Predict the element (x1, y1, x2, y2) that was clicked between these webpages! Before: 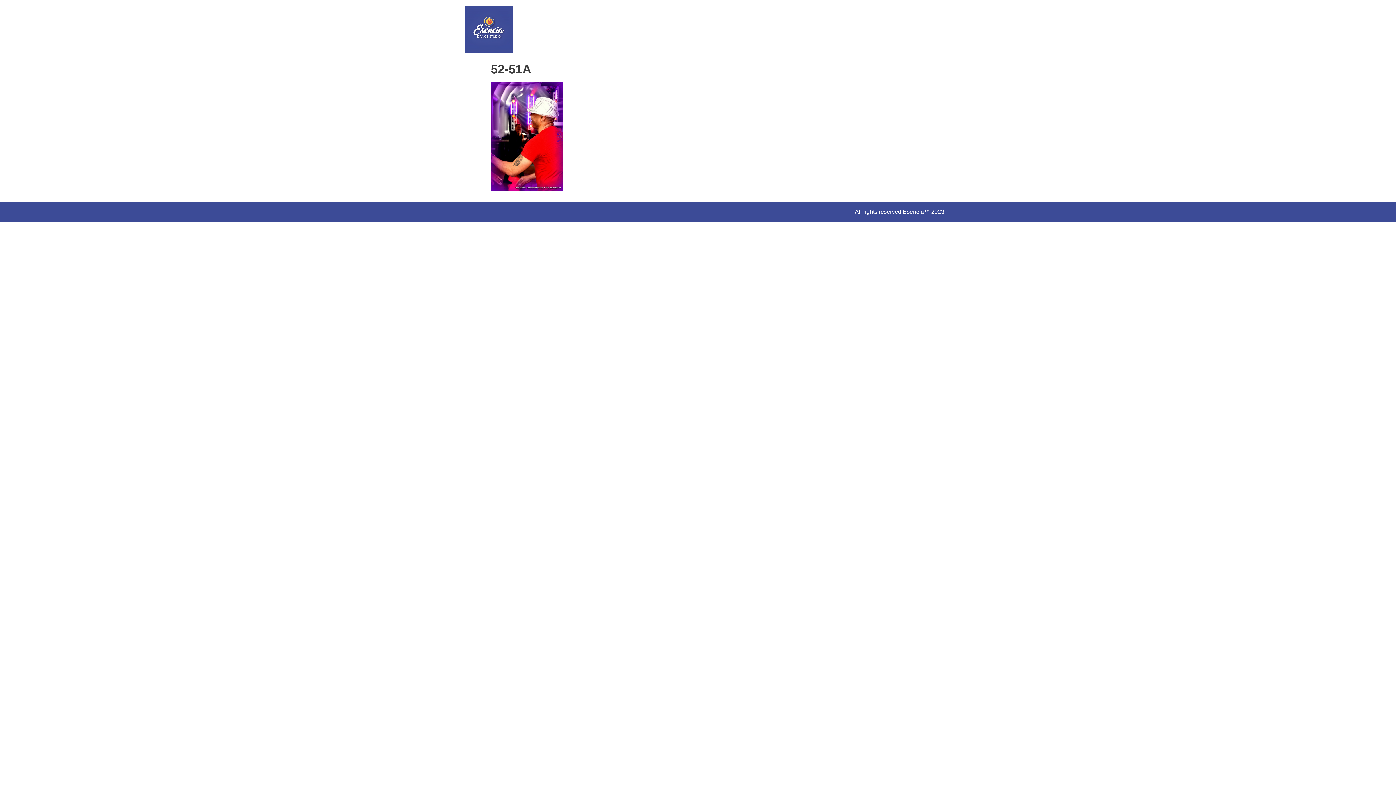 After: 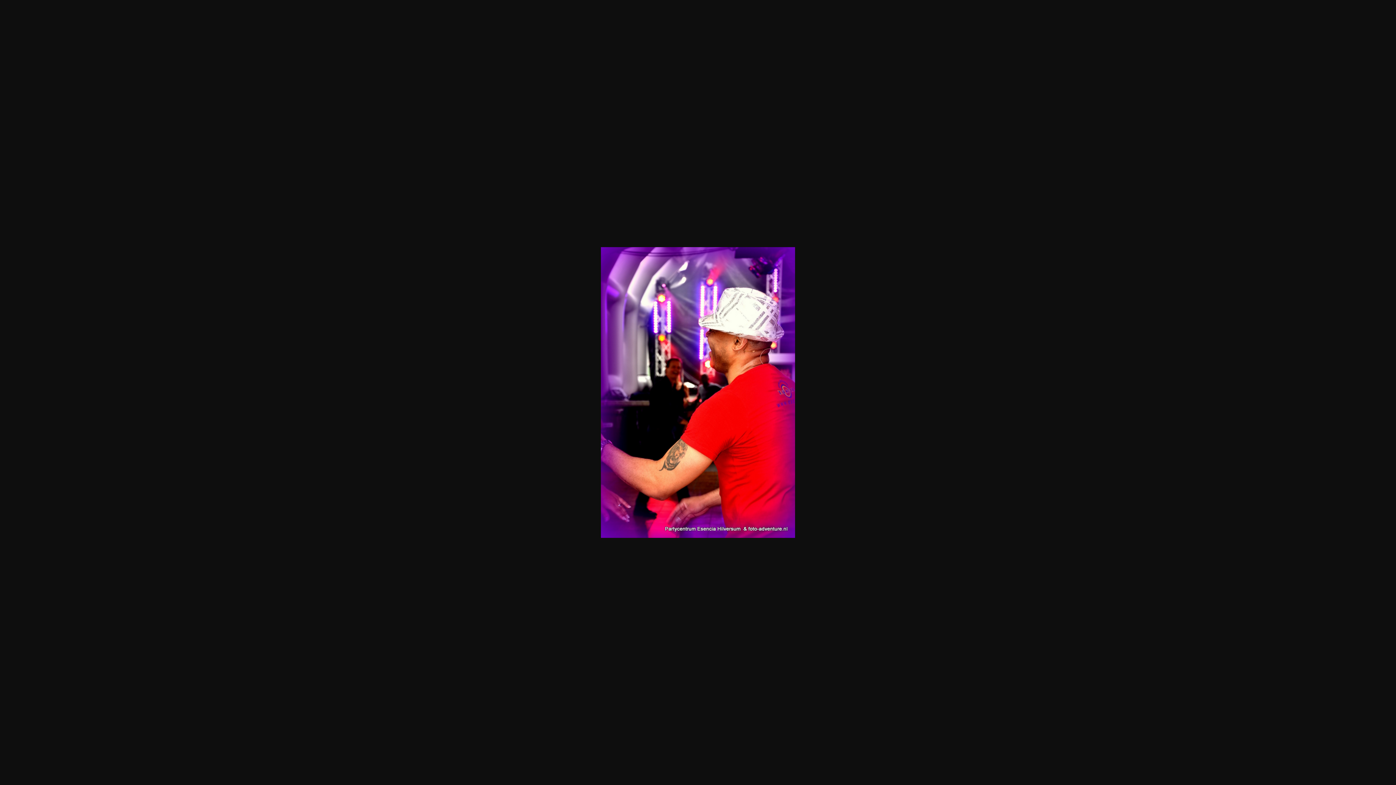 Action: bbox: (490, 186, 563, 192)